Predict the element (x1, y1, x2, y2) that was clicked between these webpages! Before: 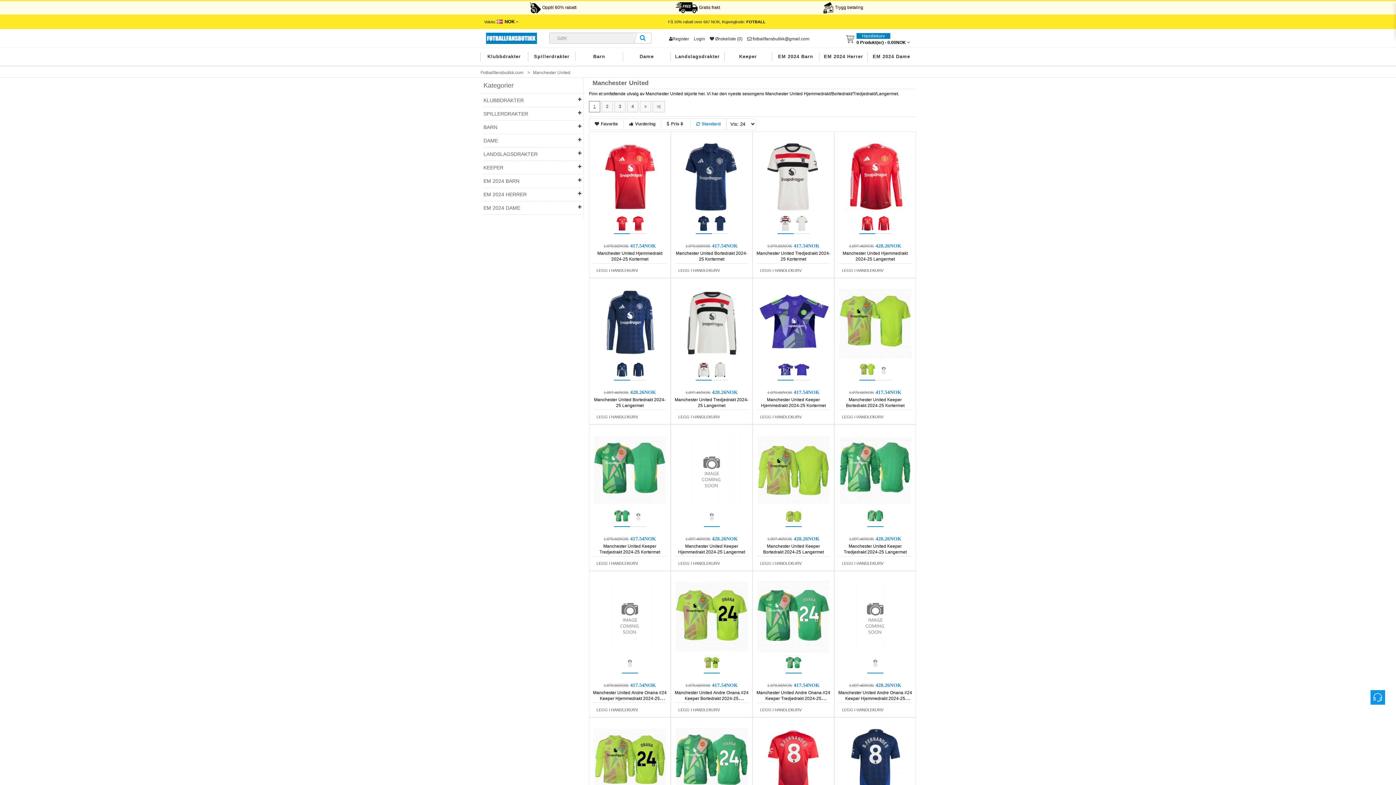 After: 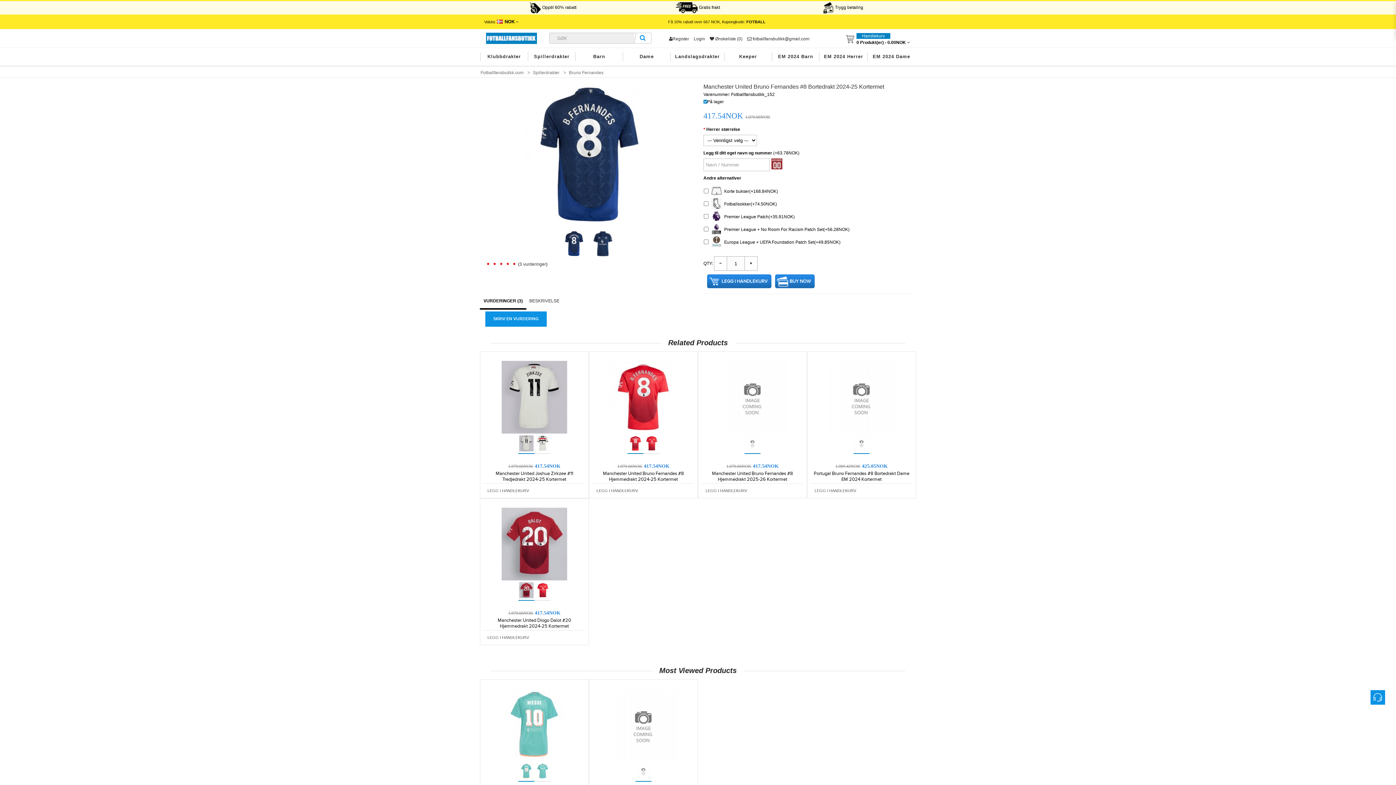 Action: bbox: (839, 760, 911, 765)